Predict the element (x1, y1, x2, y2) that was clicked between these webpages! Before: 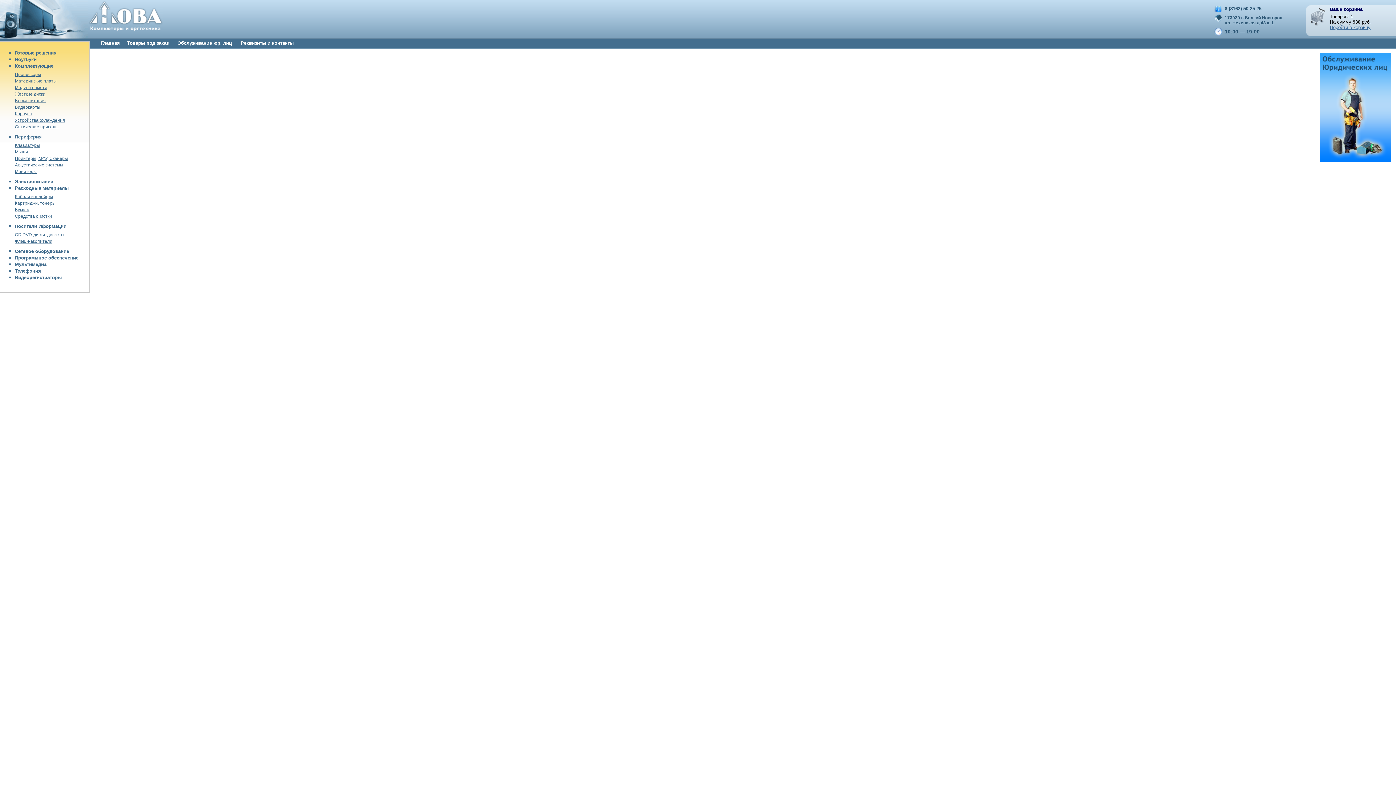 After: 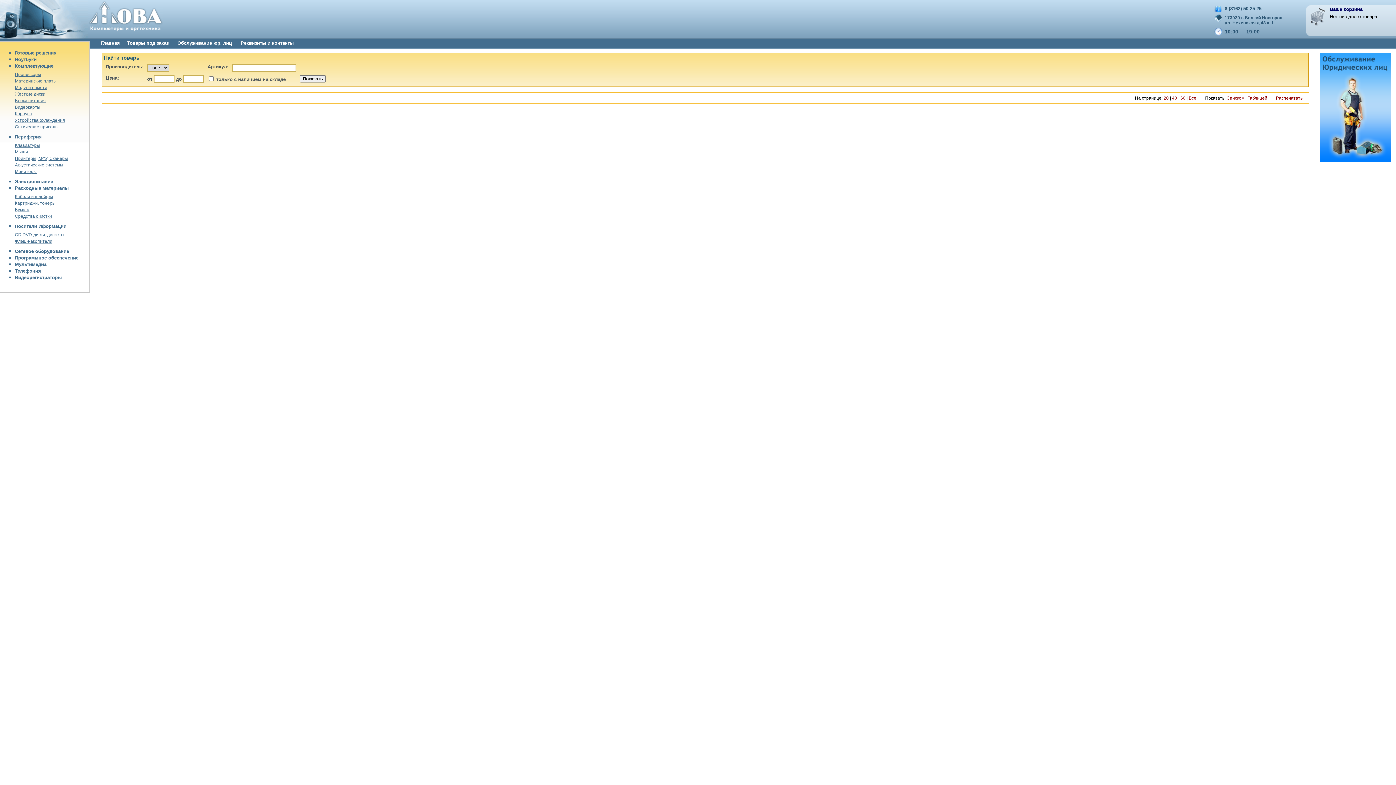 Action: bbox: (14, 223, 66, 229) label: Носители Иформации